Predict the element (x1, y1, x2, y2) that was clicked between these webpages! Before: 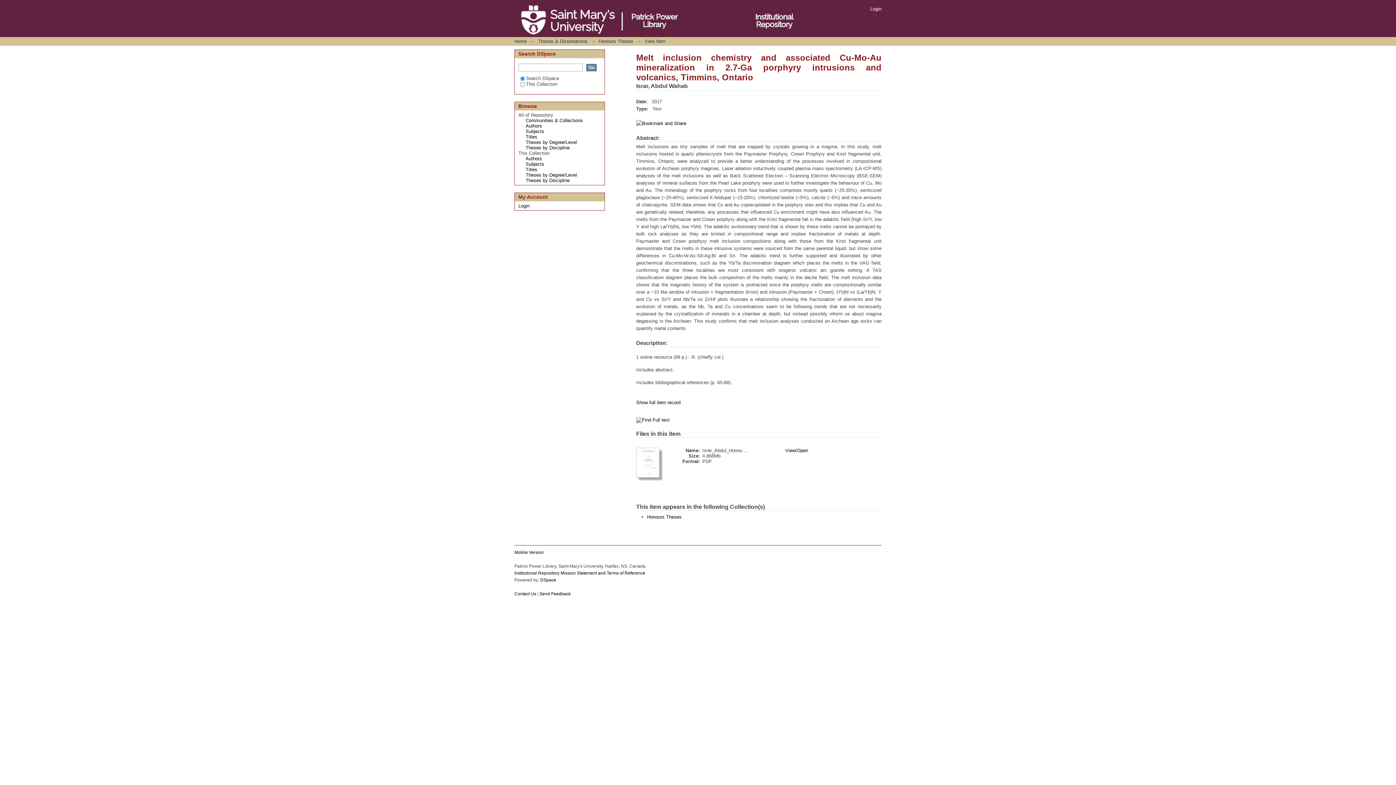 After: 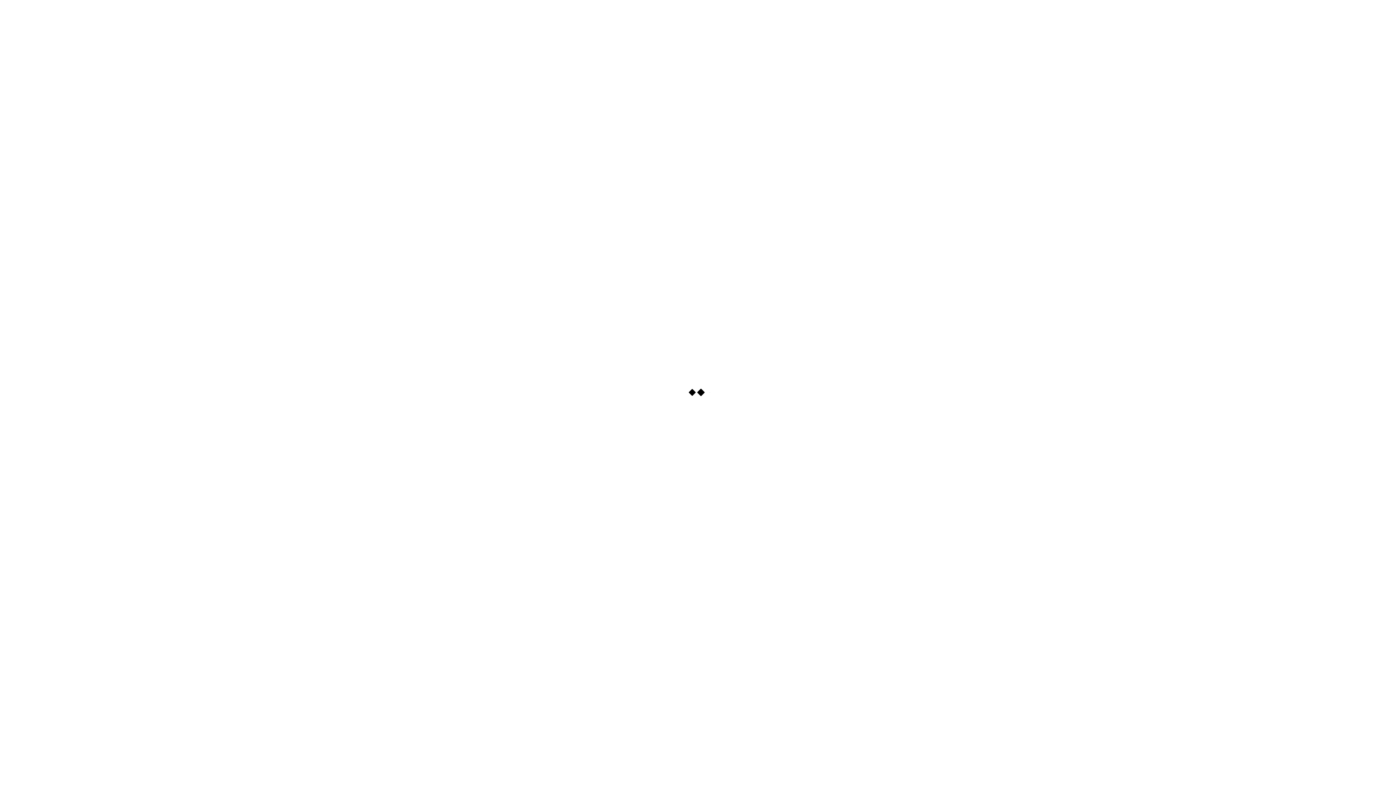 Action: bbox: (636, 417, 669, 422)